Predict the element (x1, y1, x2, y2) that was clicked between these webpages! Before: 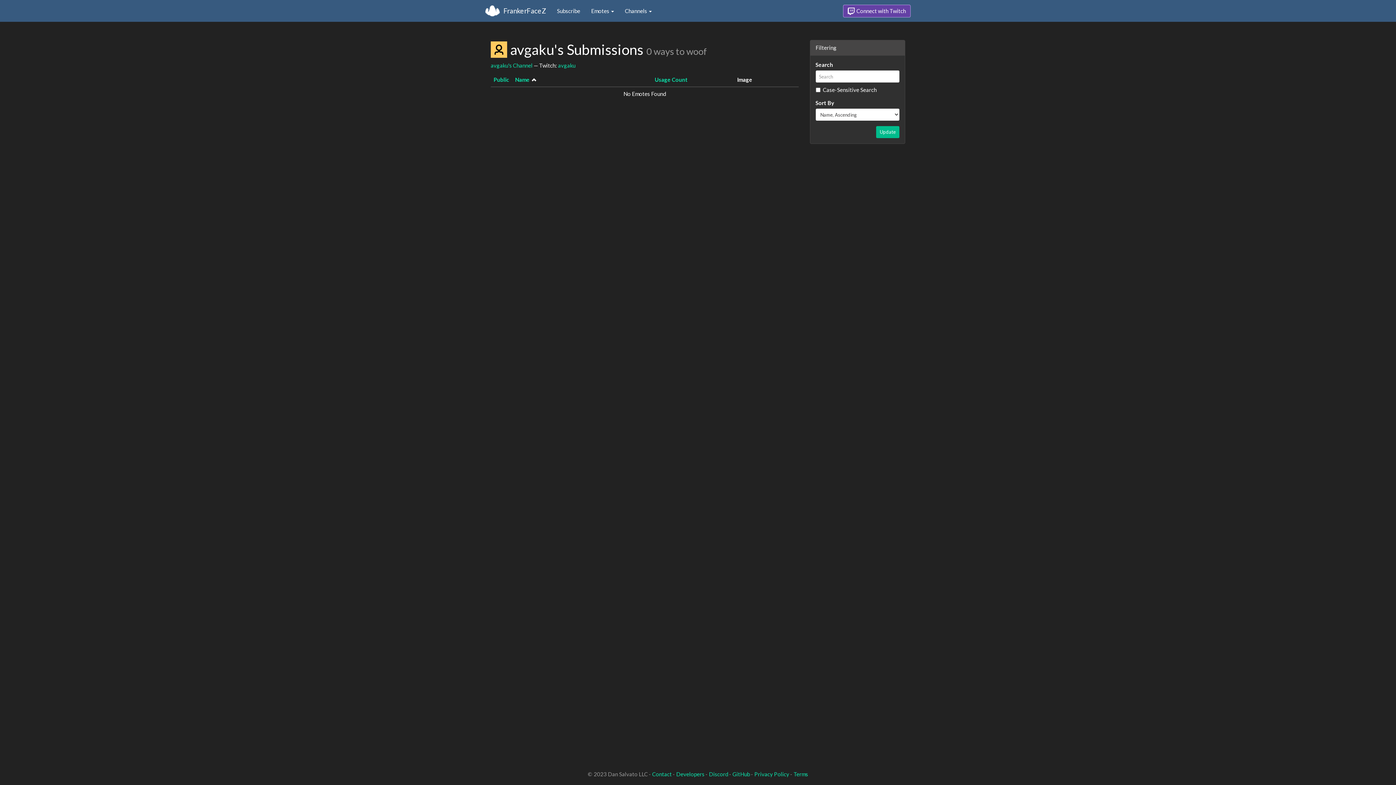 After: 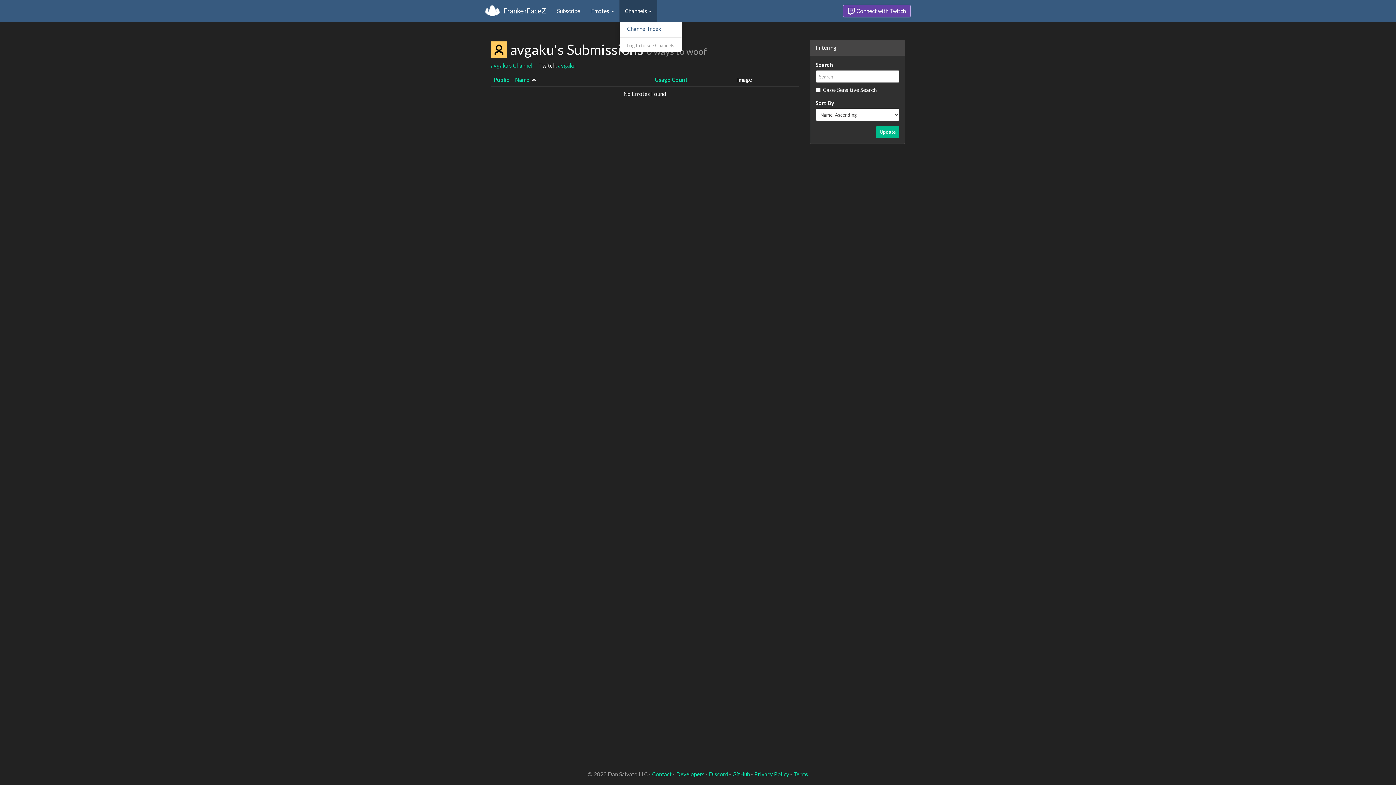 Action: bbox: (619, 0, 657, 21) label: Channels 